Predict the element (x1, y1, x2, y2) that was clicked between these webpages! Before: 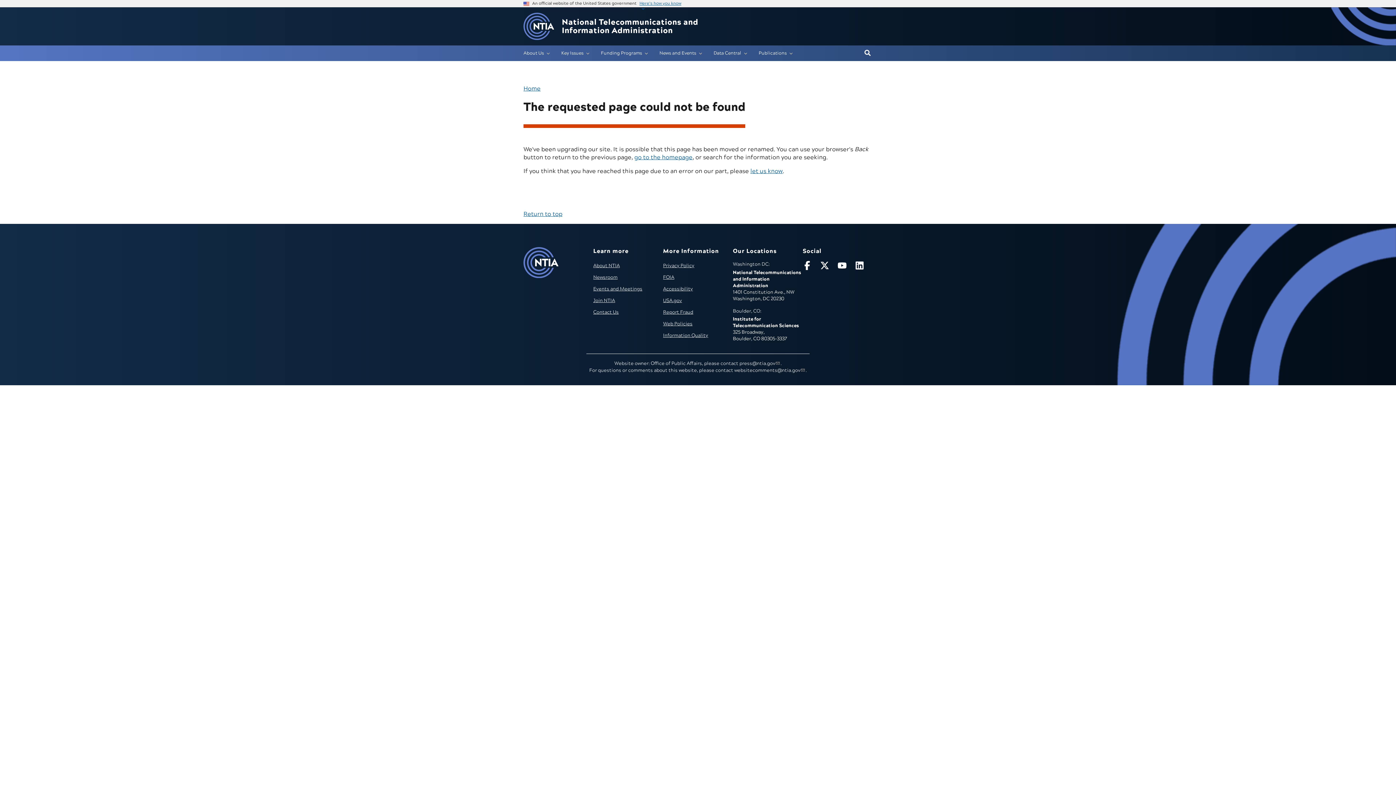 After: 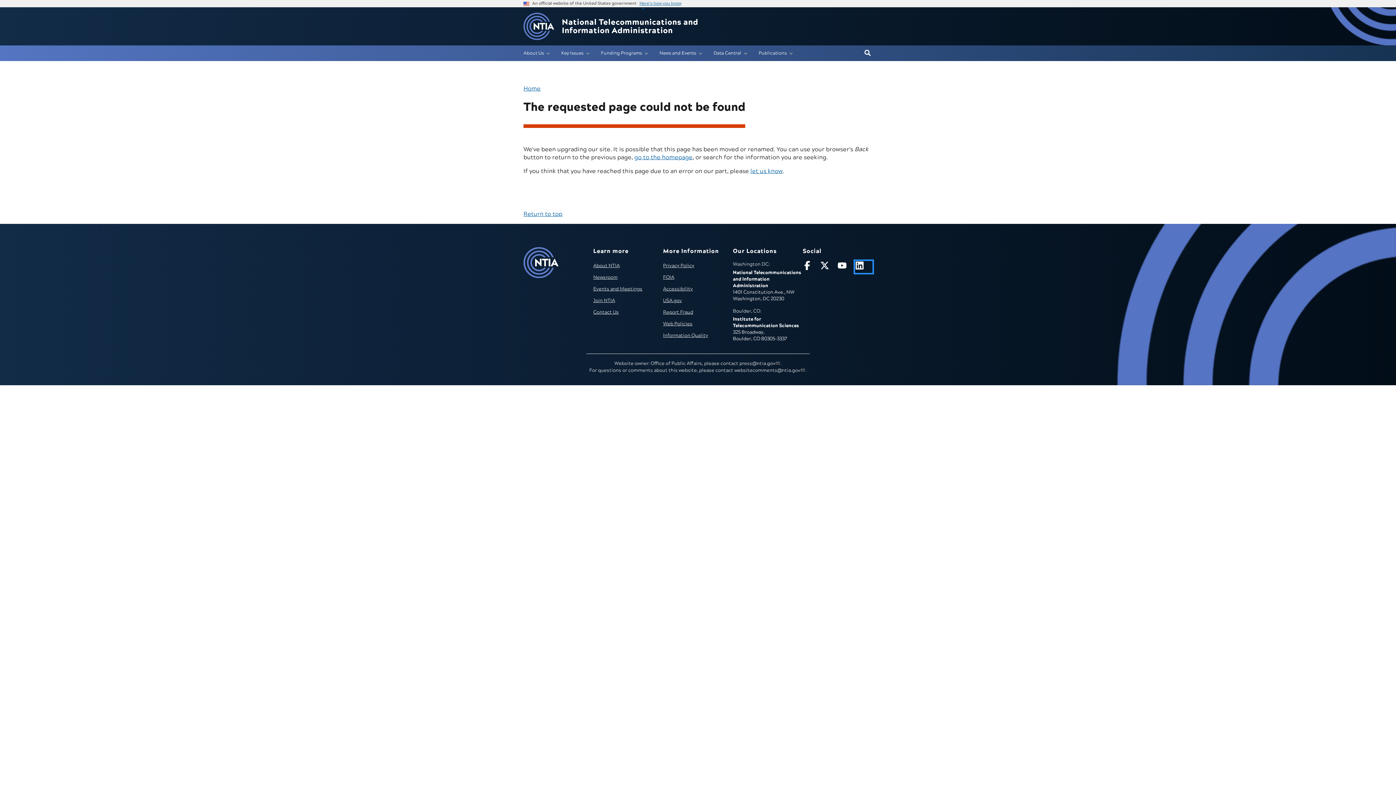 Action: bbox: (855, 260, 872, 272)